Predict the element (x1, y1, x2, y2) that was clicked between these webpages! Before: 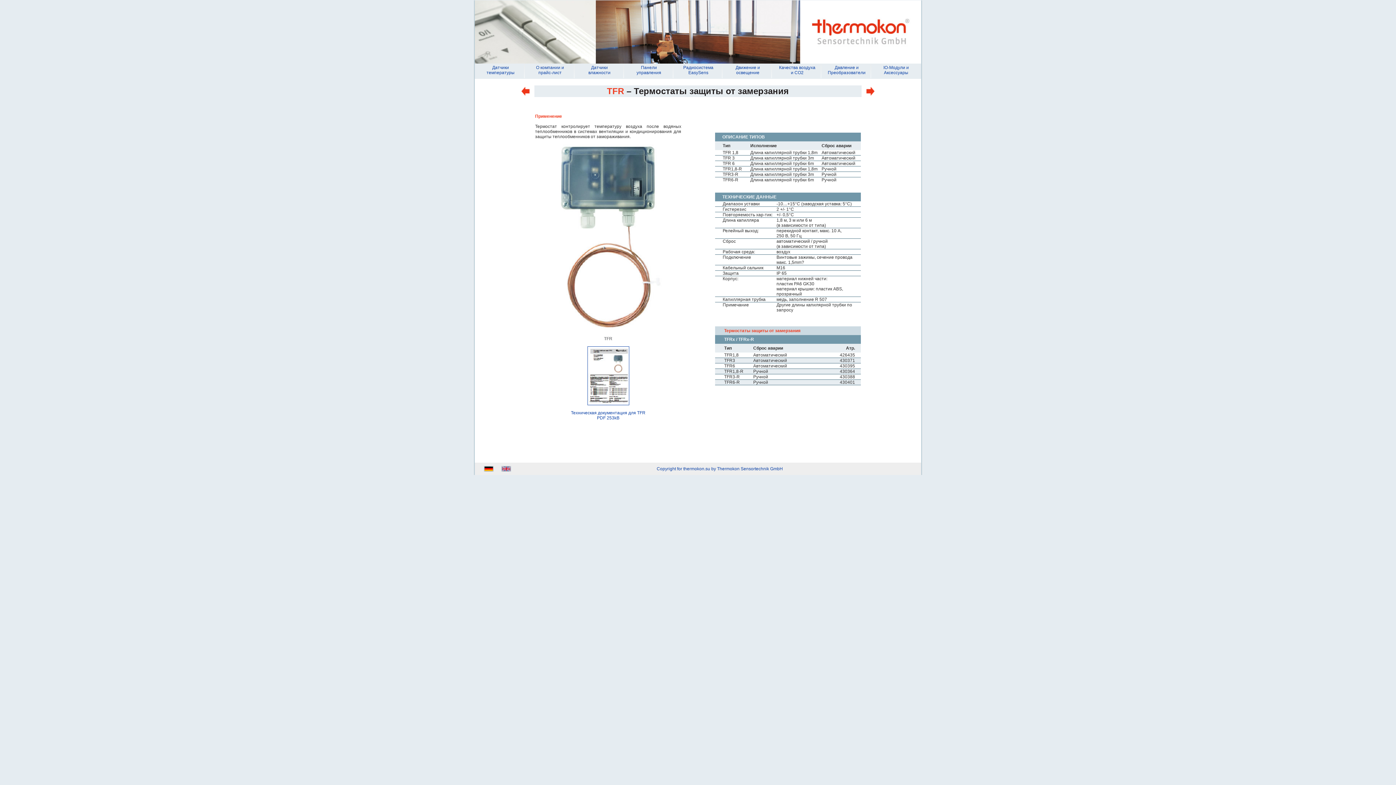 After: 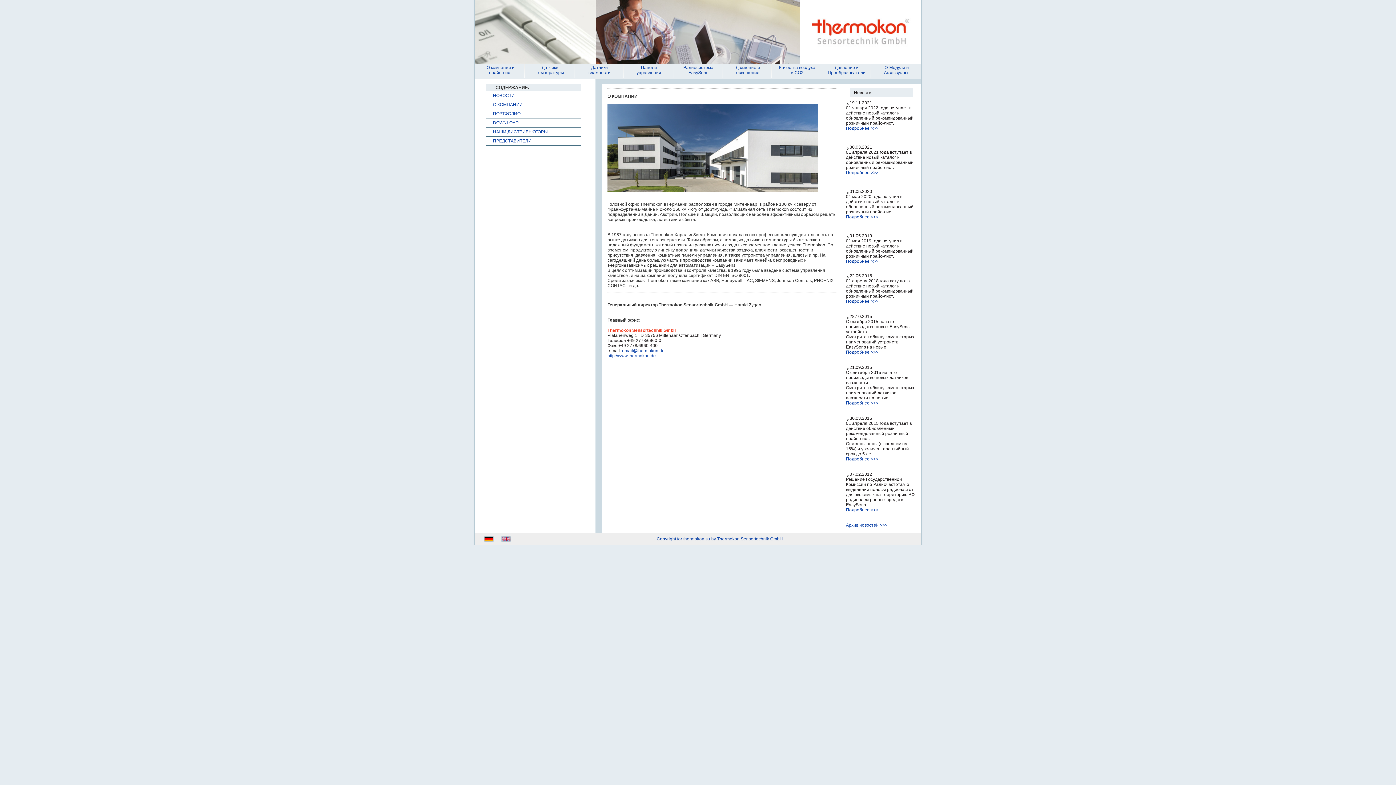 Action: label: О компании и
прайс-лист bbox: (525, 63, 574, 76)